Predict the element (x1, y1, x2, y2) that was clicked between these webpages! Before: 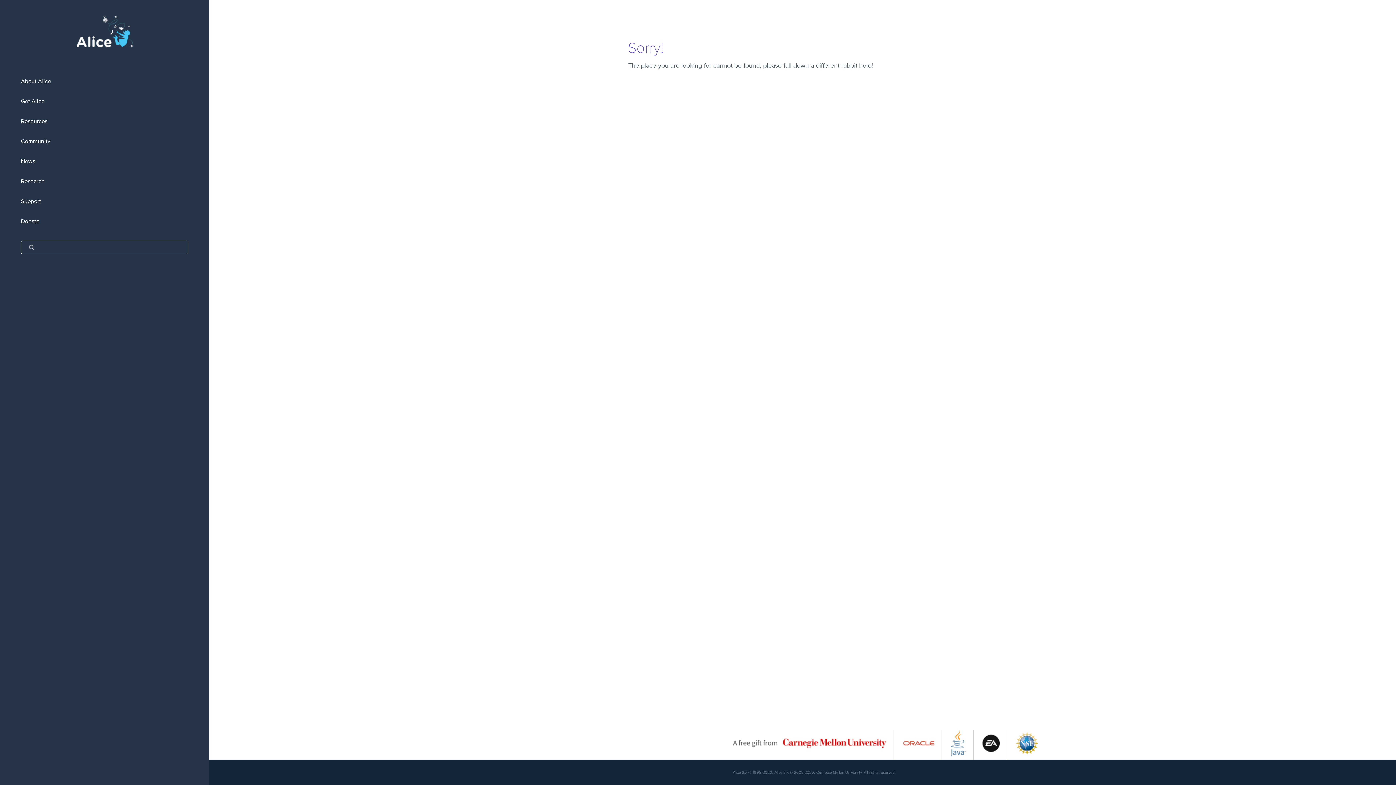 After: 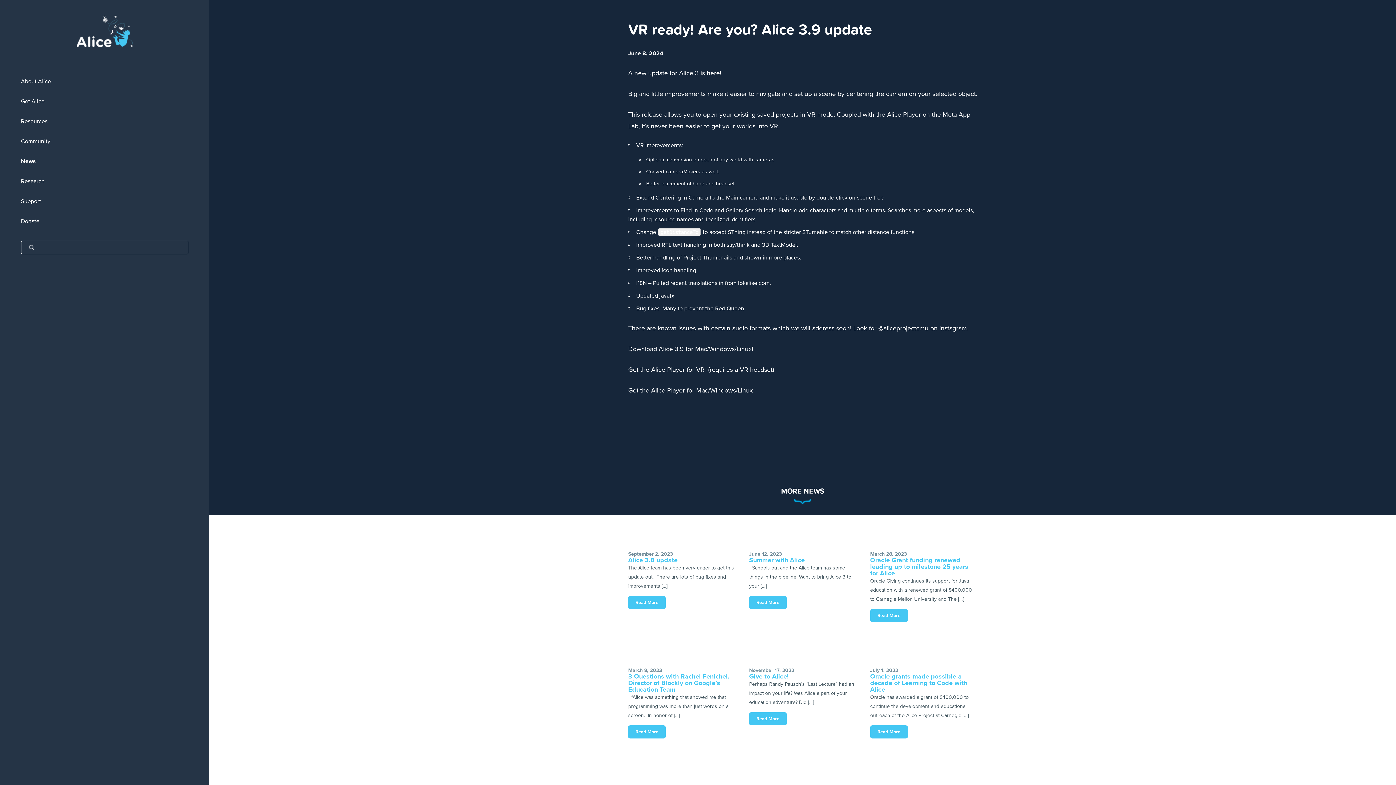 Action: label: News bbox: (0, 151, 209, 171)